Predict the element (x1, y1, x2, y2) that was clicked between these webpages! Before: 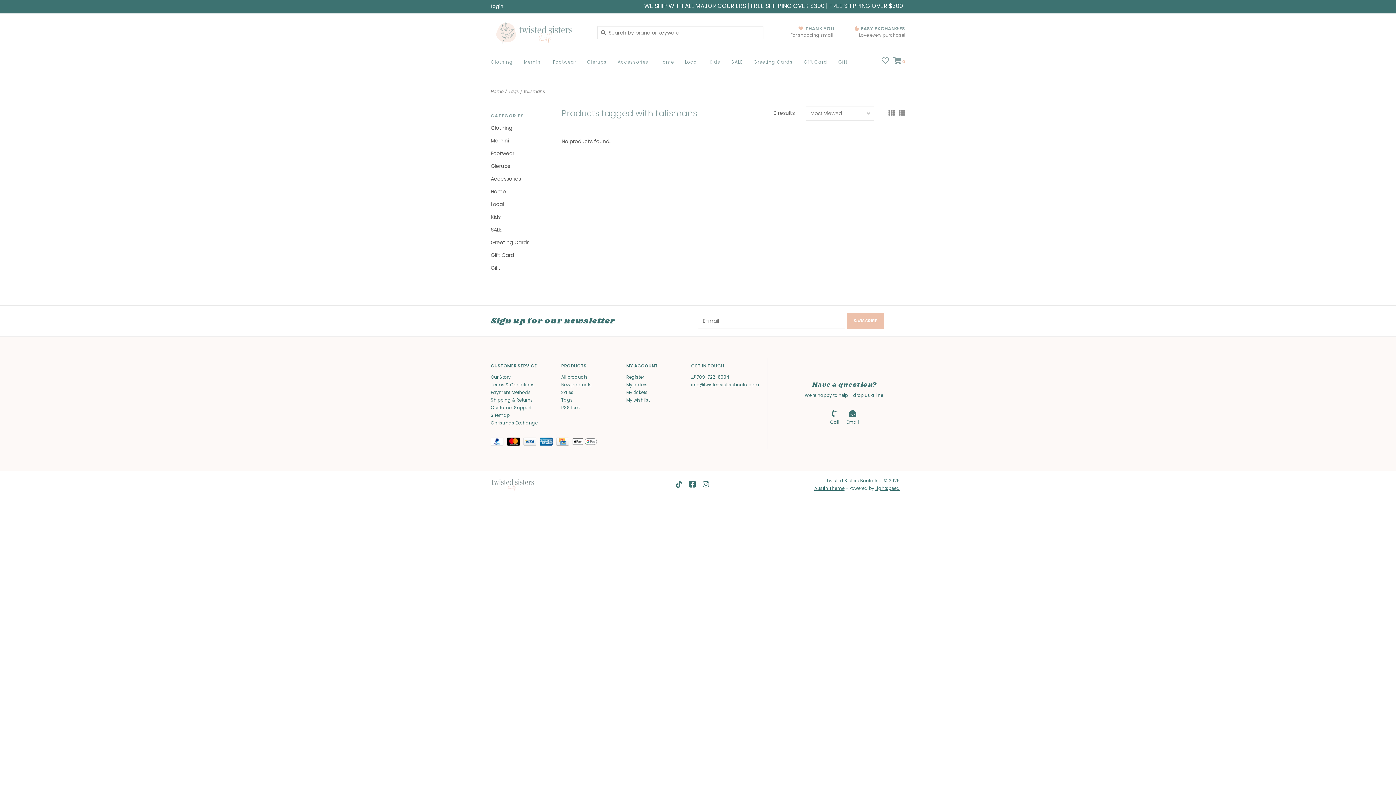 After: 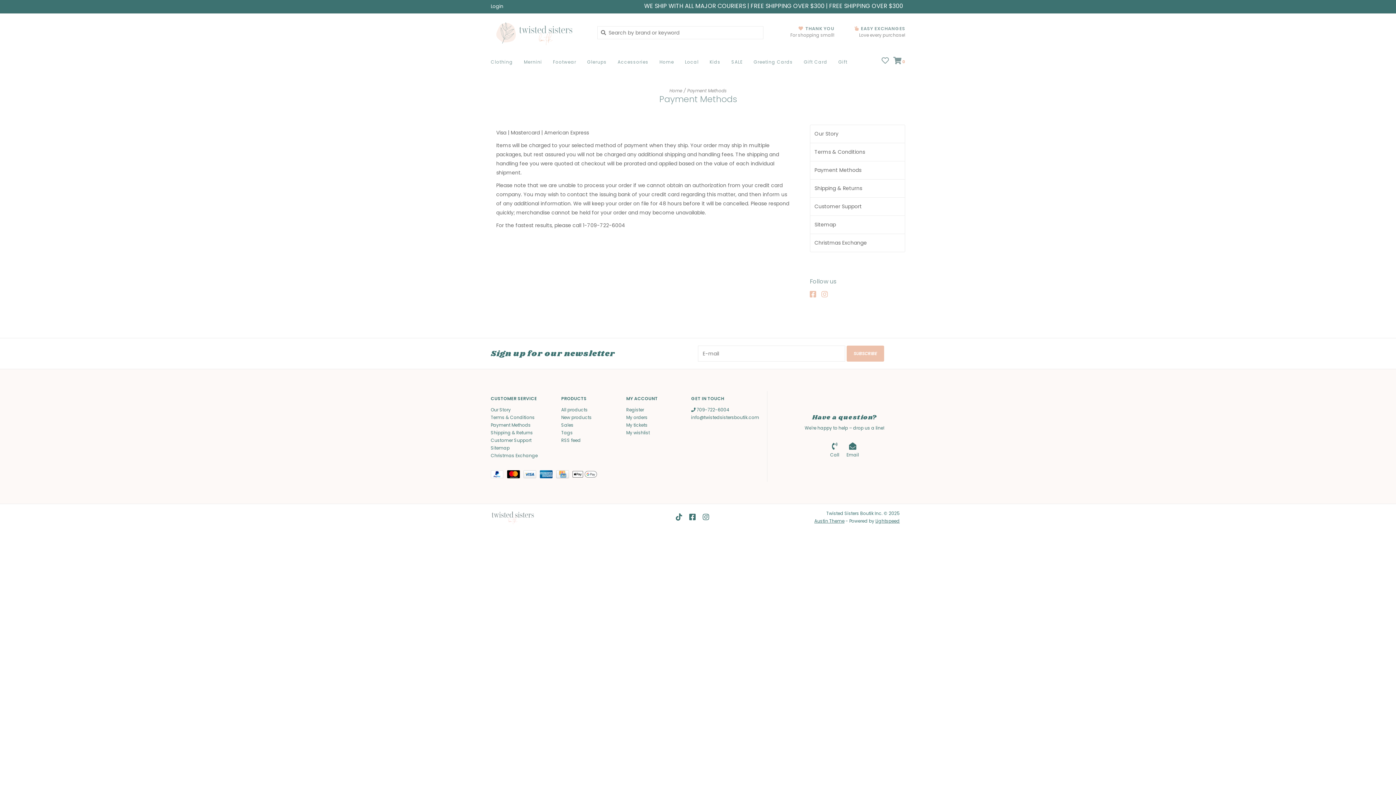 Action: bbox: (540, 440, 556, 446) label:  